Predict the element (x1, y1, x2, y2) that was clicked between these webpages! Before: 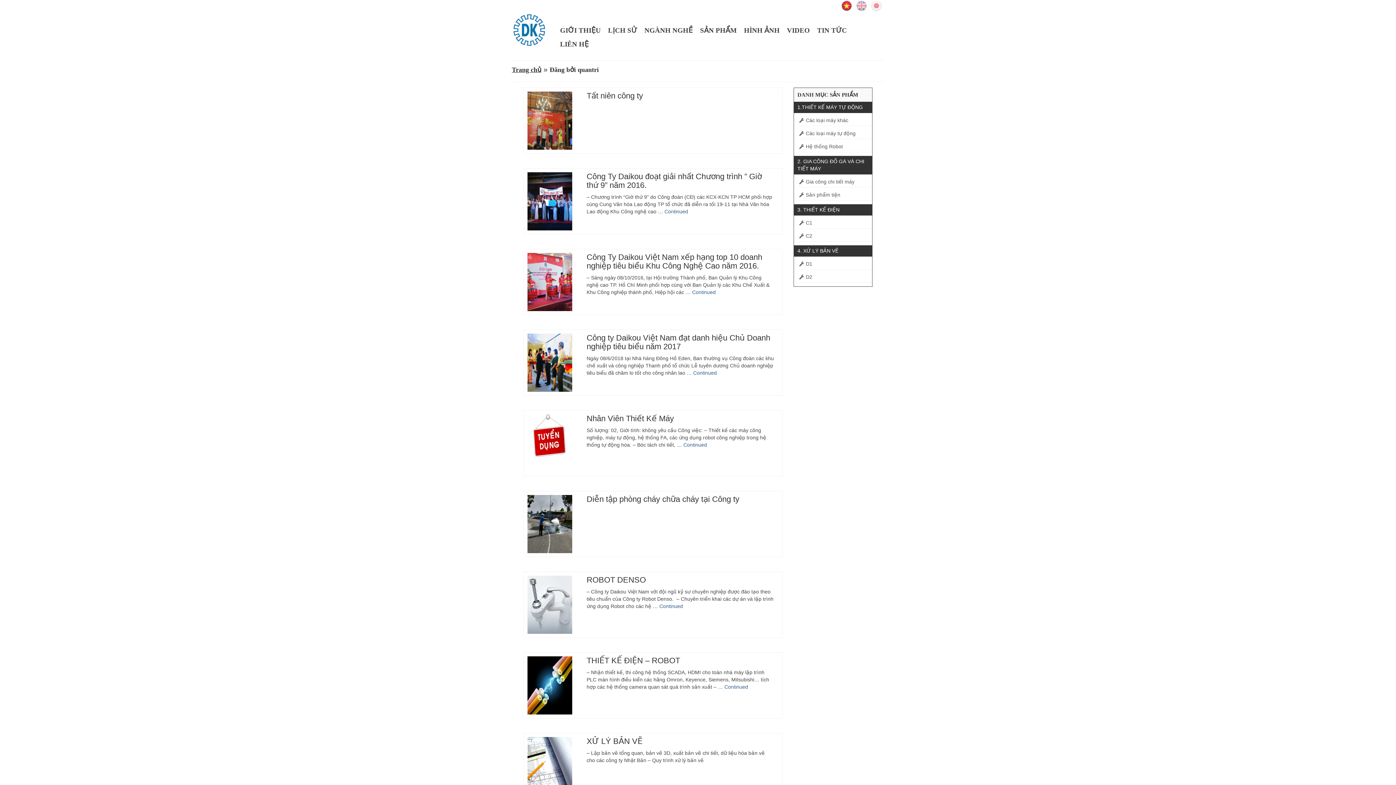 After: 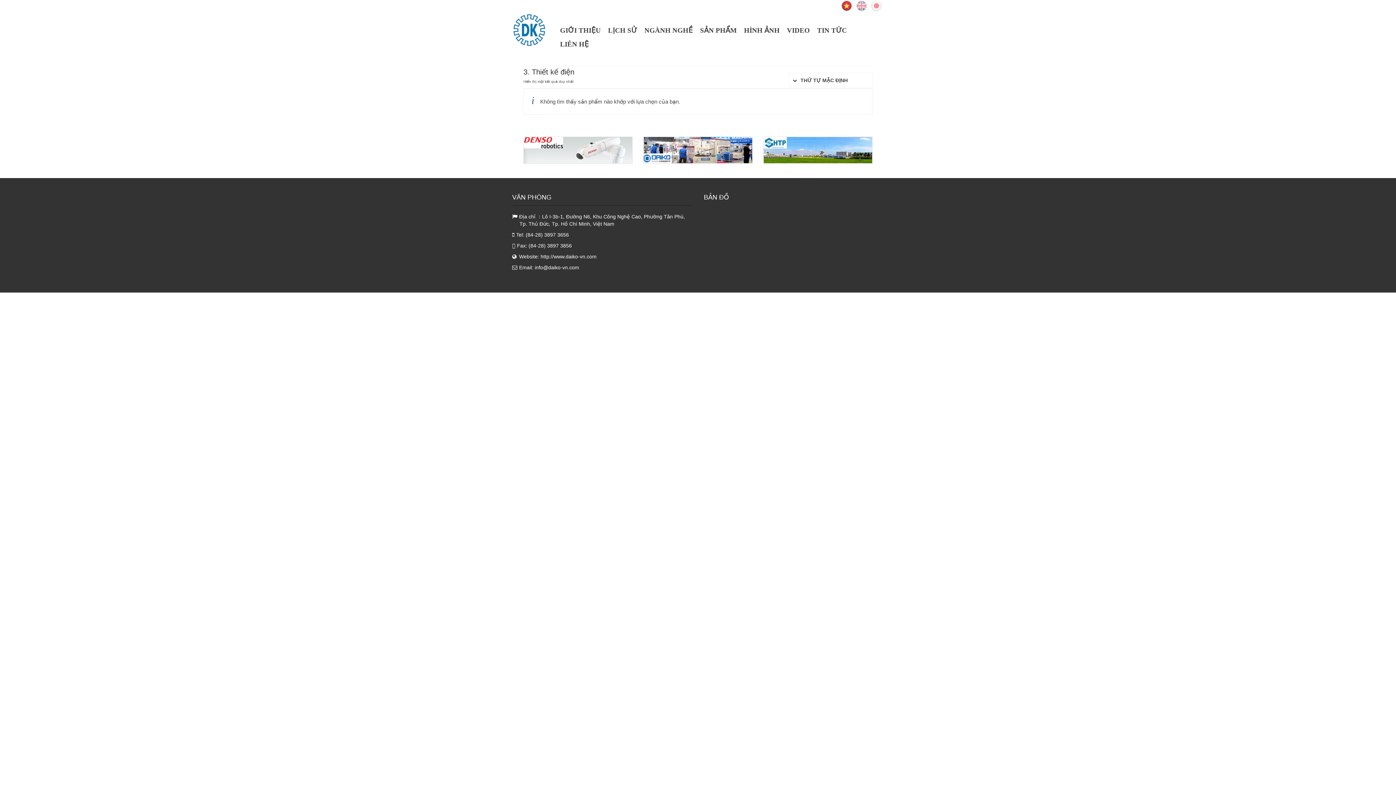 Action: label: 3. THIẾT KẾ ĐIỆN bbox: (794, 204, 872, 215)